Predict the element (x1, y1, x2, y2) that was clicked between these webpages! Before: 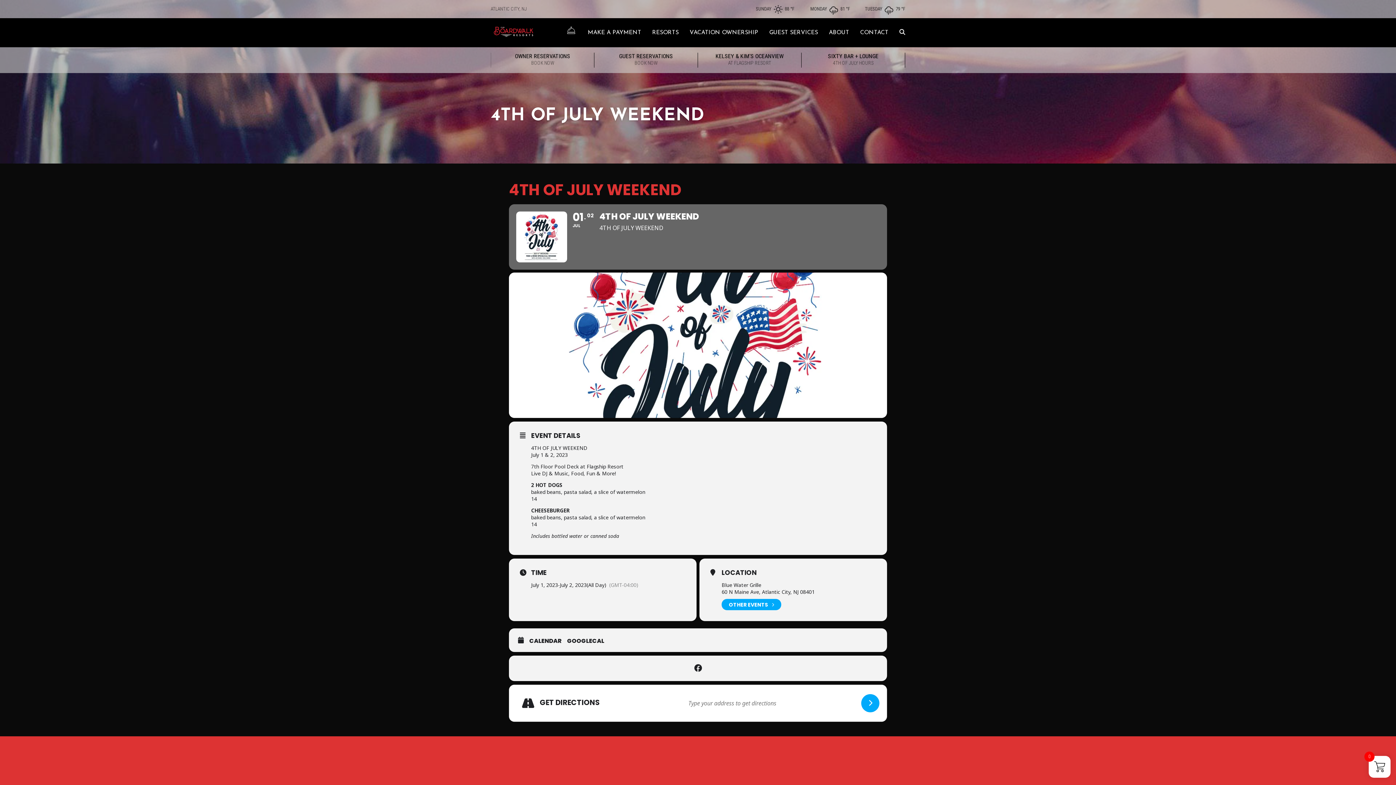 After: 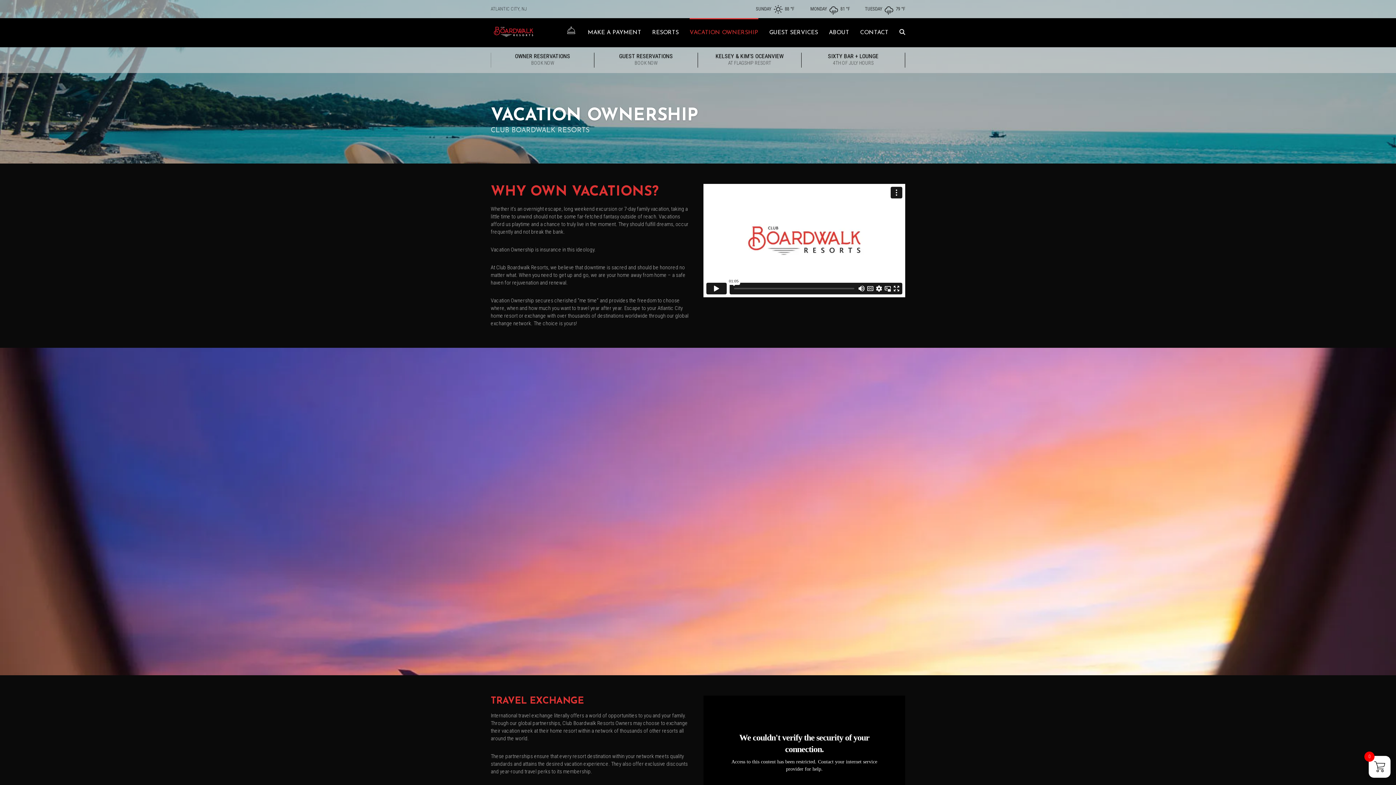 Action: label: VACATION OWNERSHIP bbox: (689, 18, 758, 47)